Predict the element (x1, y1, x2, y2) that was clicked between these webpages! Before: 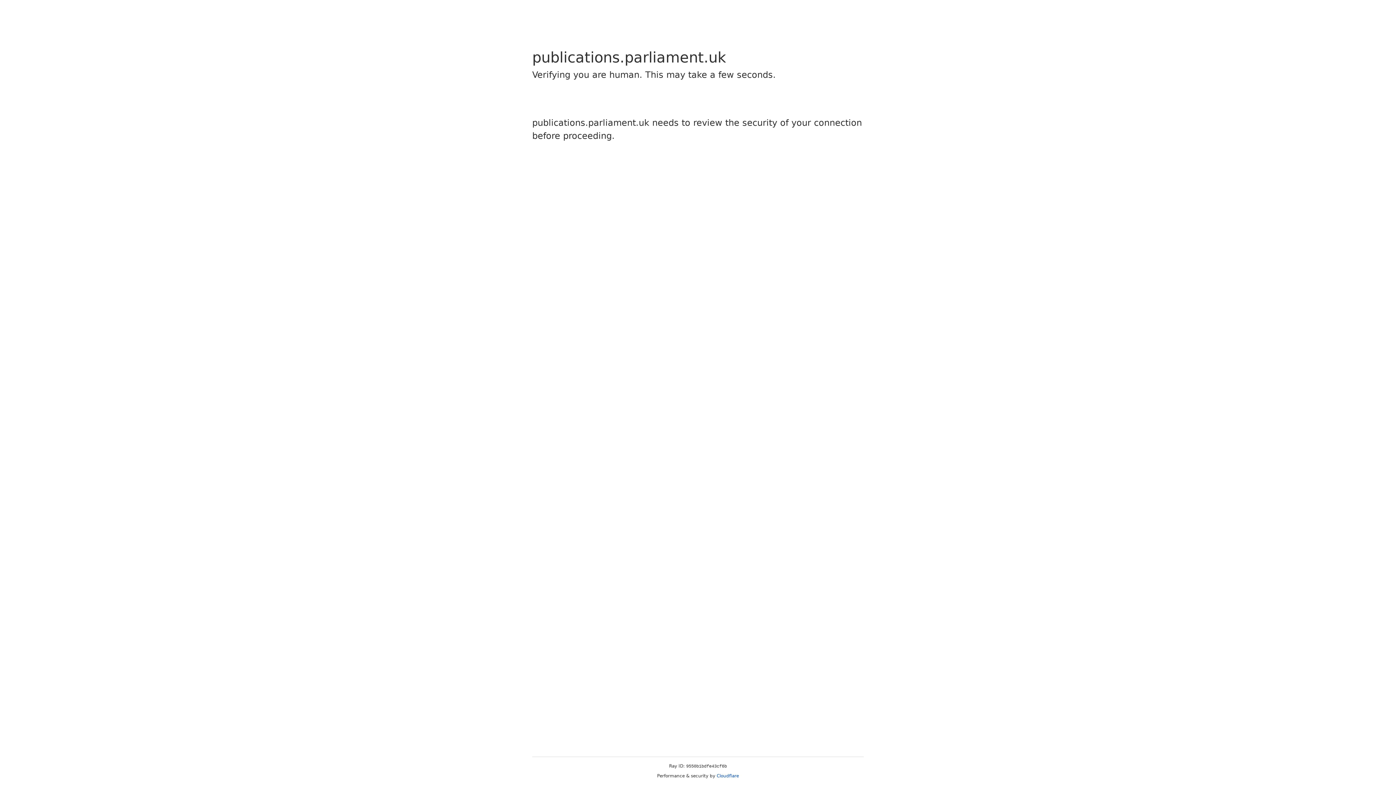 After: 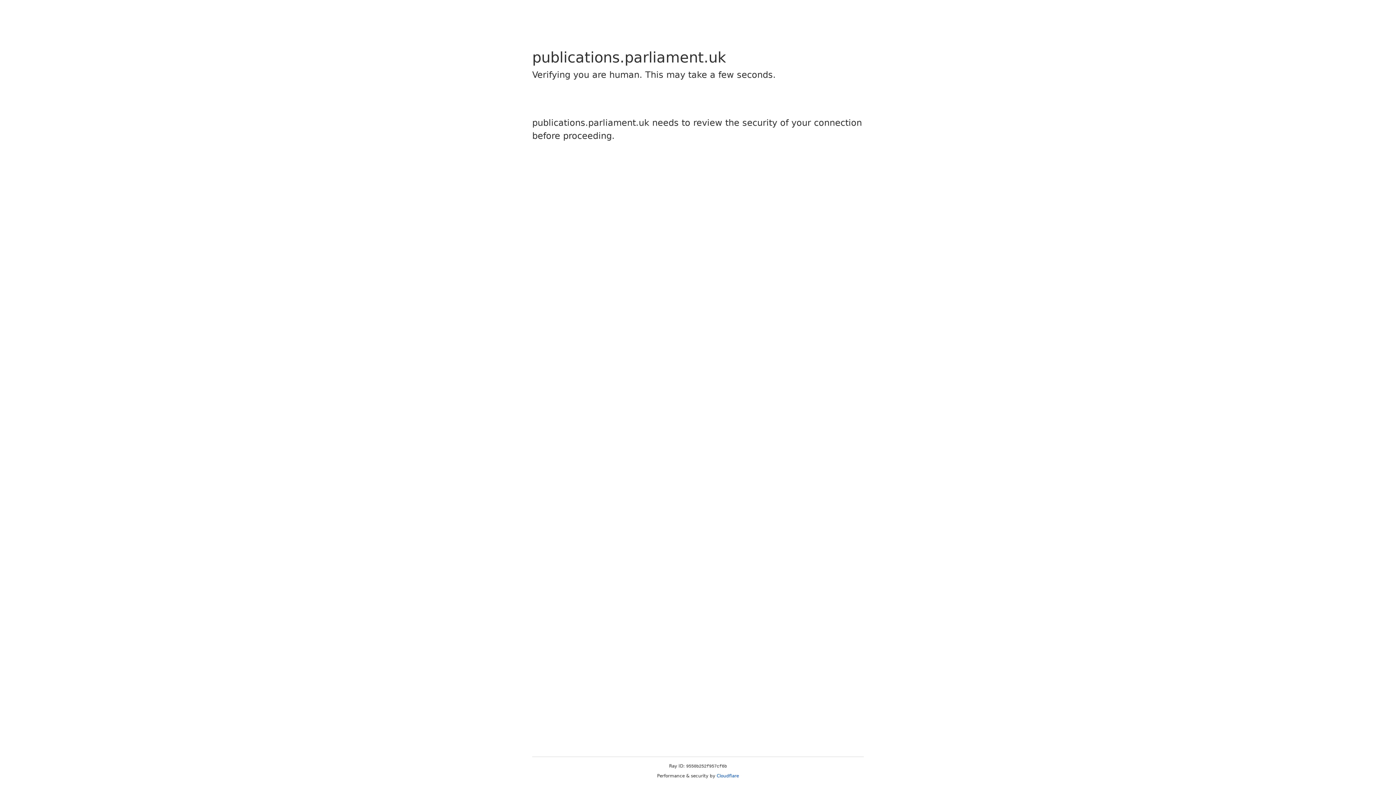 Action: bbox: (716, 773, 739, 778) label: Cloudflare